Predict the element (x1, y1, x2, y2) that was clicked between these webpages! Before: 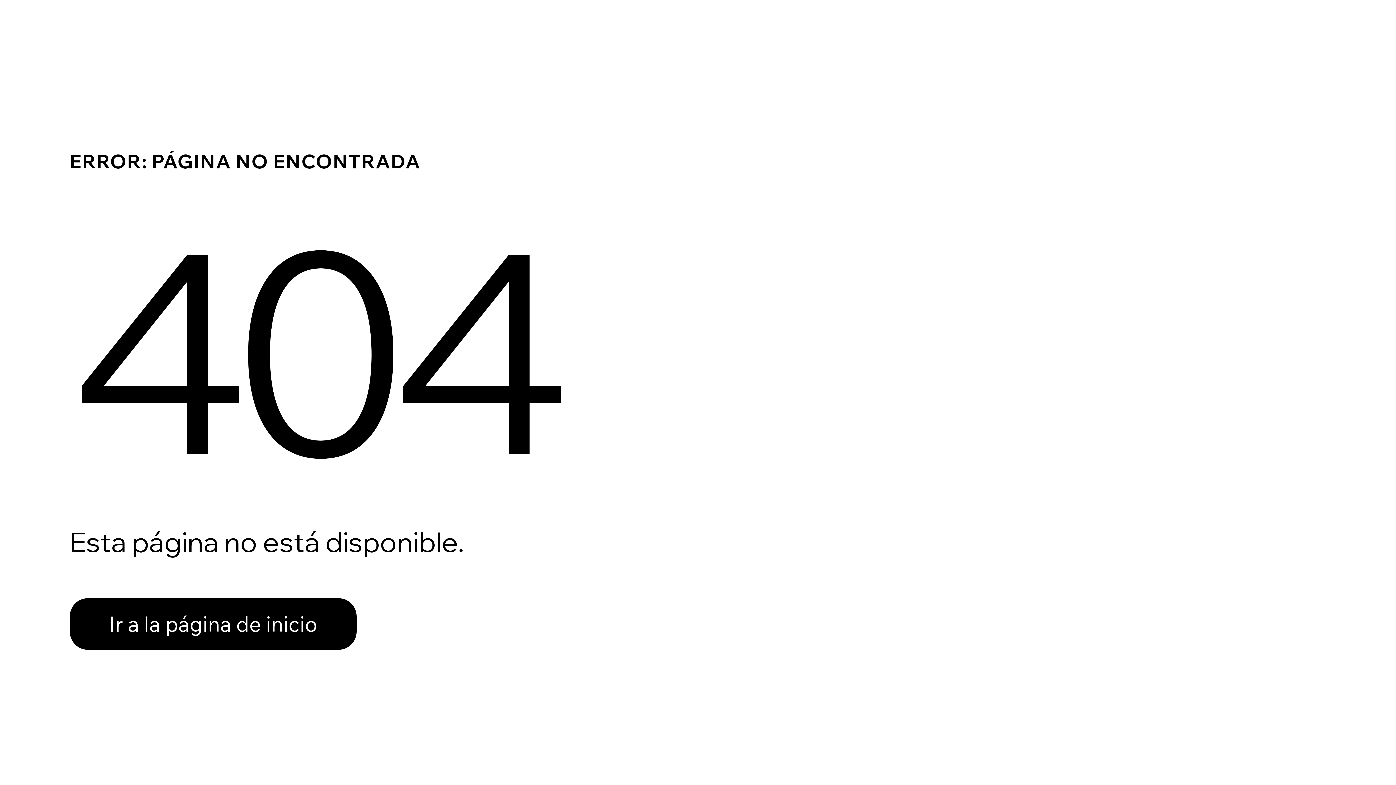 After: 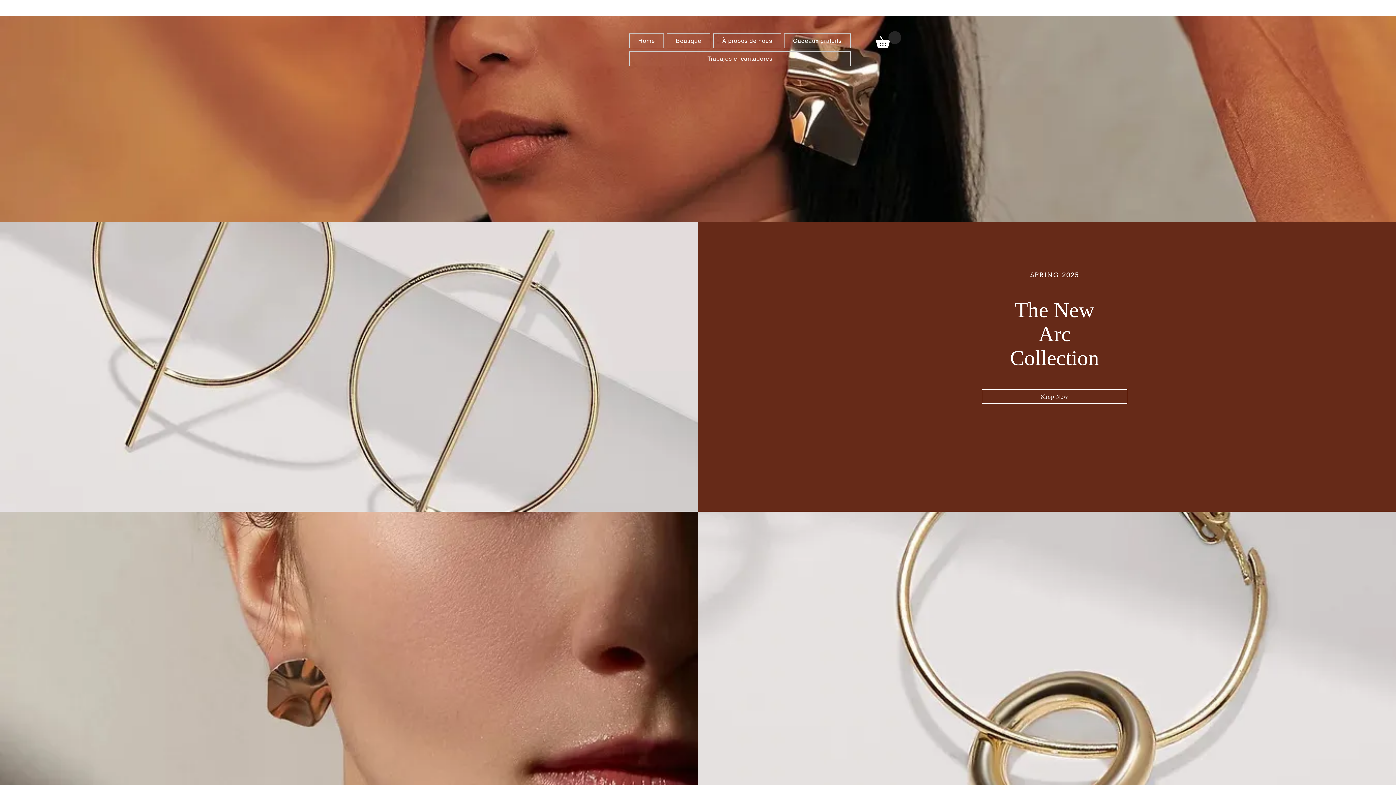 Action: label: Ir a la página de inicio bbox: (69, 582, 768, 659)